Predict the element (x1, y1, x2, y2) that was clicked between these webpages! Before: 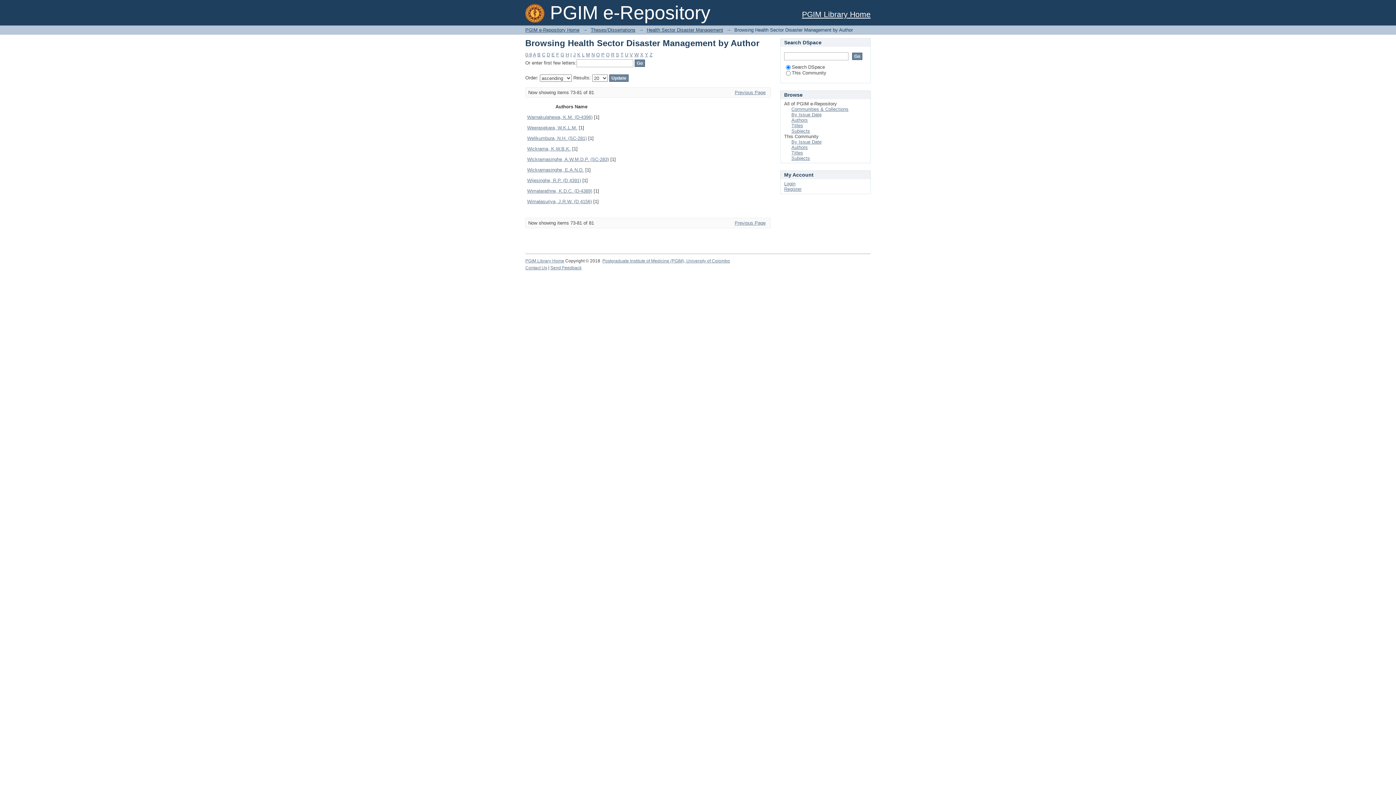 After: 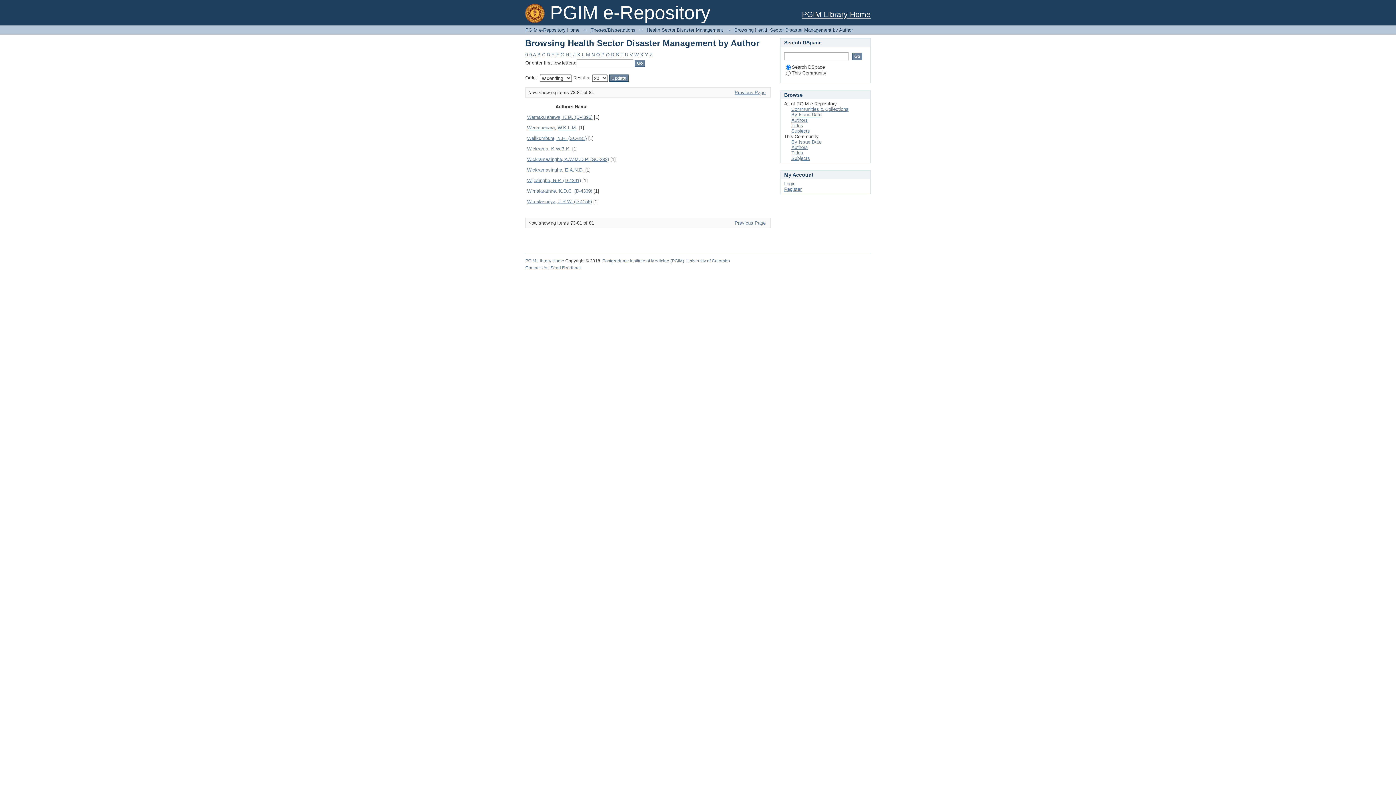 Action: label: V bbox: (629, 52, 633, 57)